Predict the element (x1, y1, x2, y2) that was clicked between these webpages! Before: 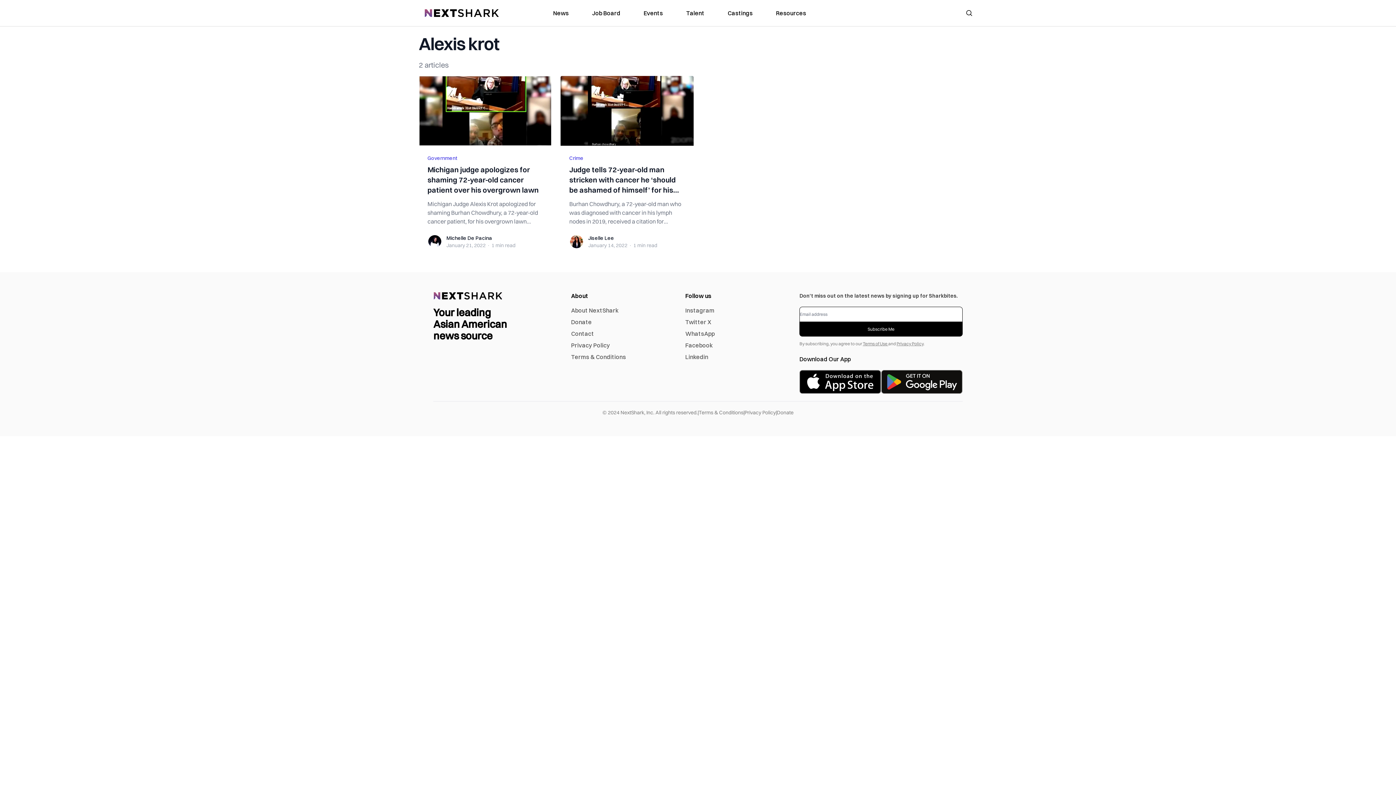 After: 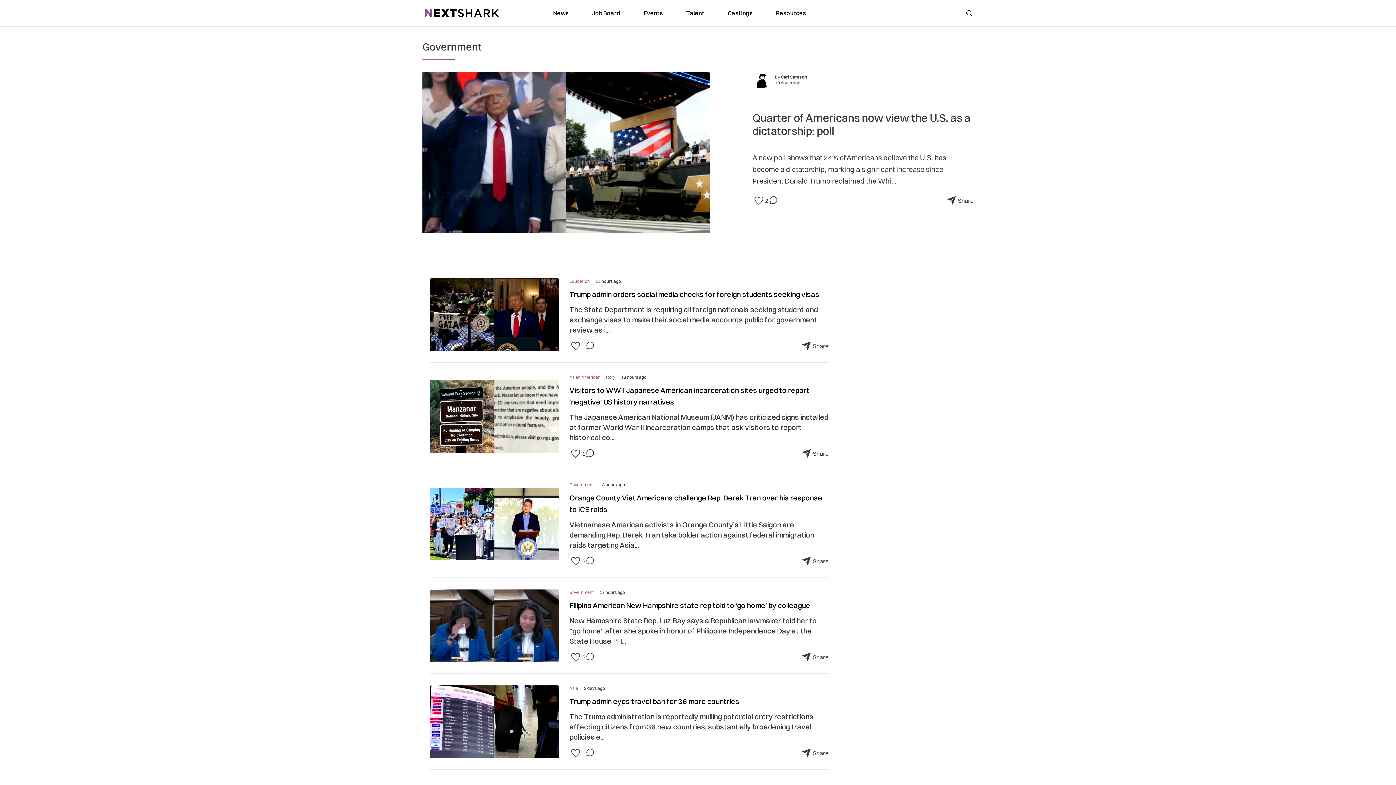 Action: bbox: (427, 154, 457, 161) label: Government